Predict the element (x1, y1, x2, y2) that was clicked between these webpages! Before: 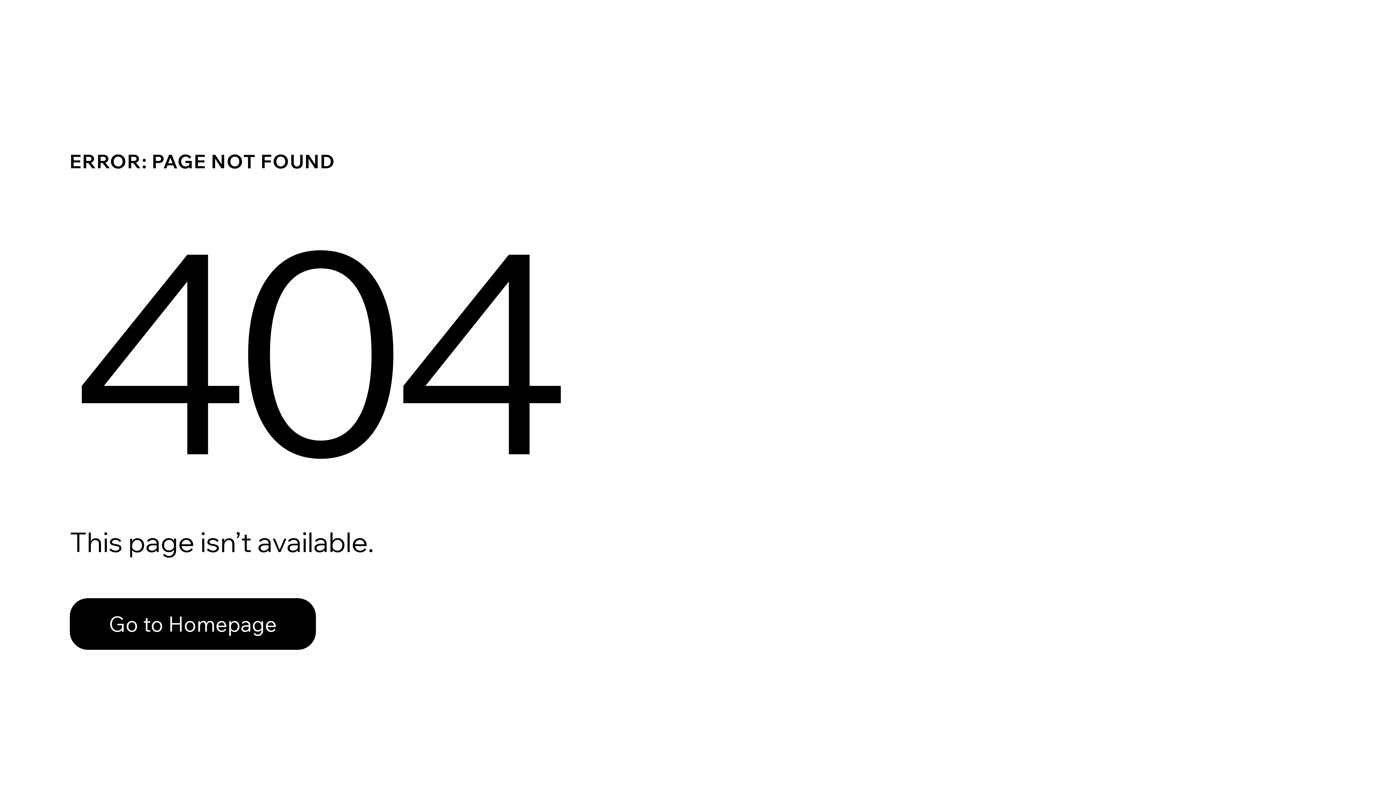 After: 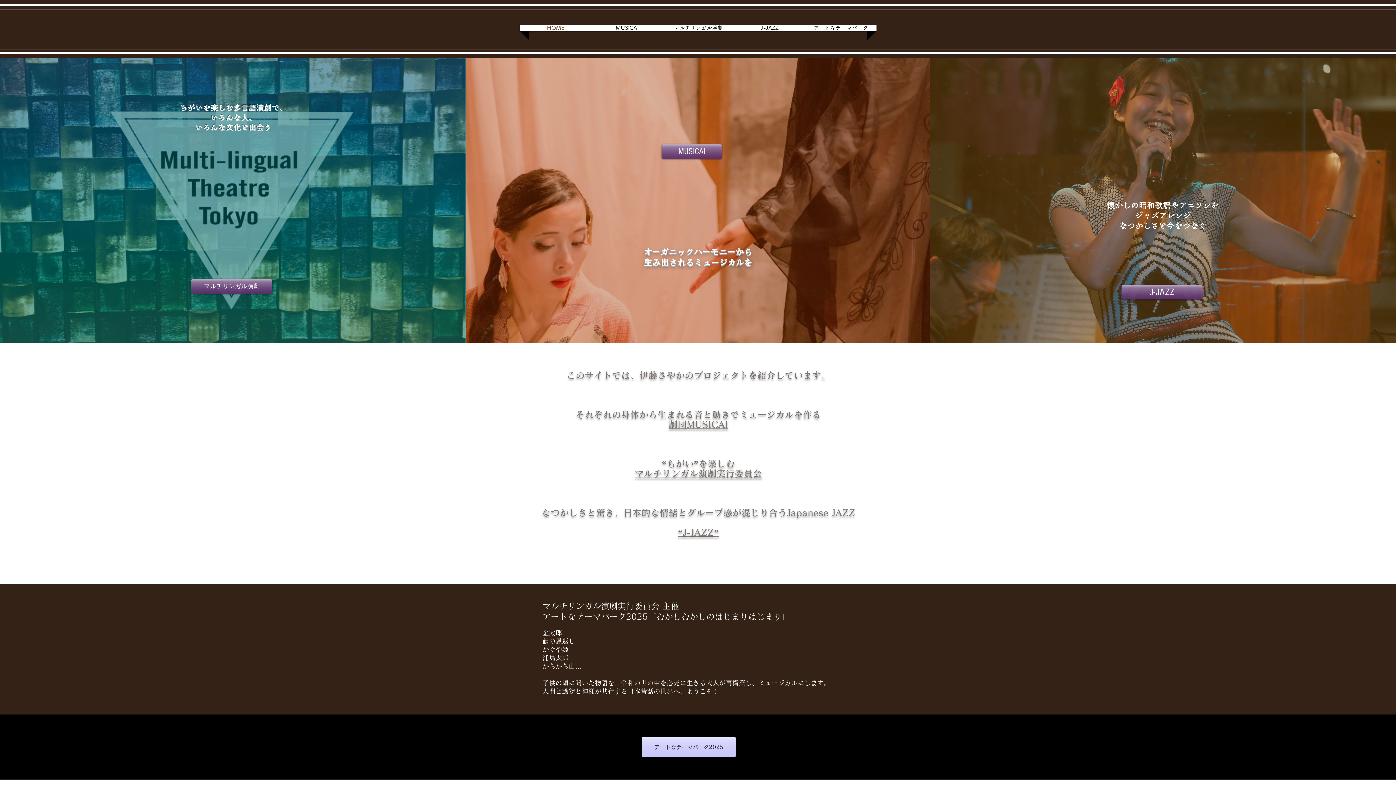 Action: bbox: (69, 598, 316, 650) label: Go to Homepage